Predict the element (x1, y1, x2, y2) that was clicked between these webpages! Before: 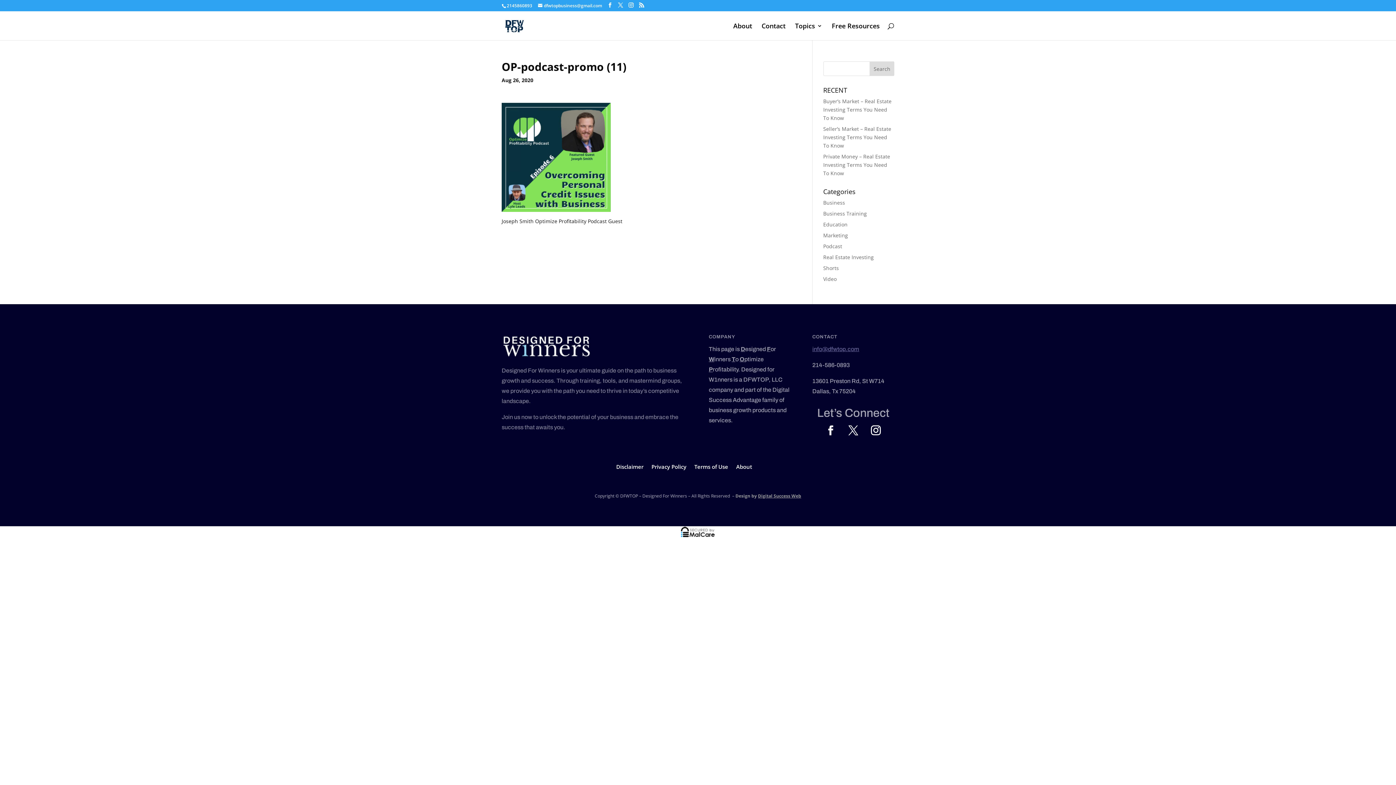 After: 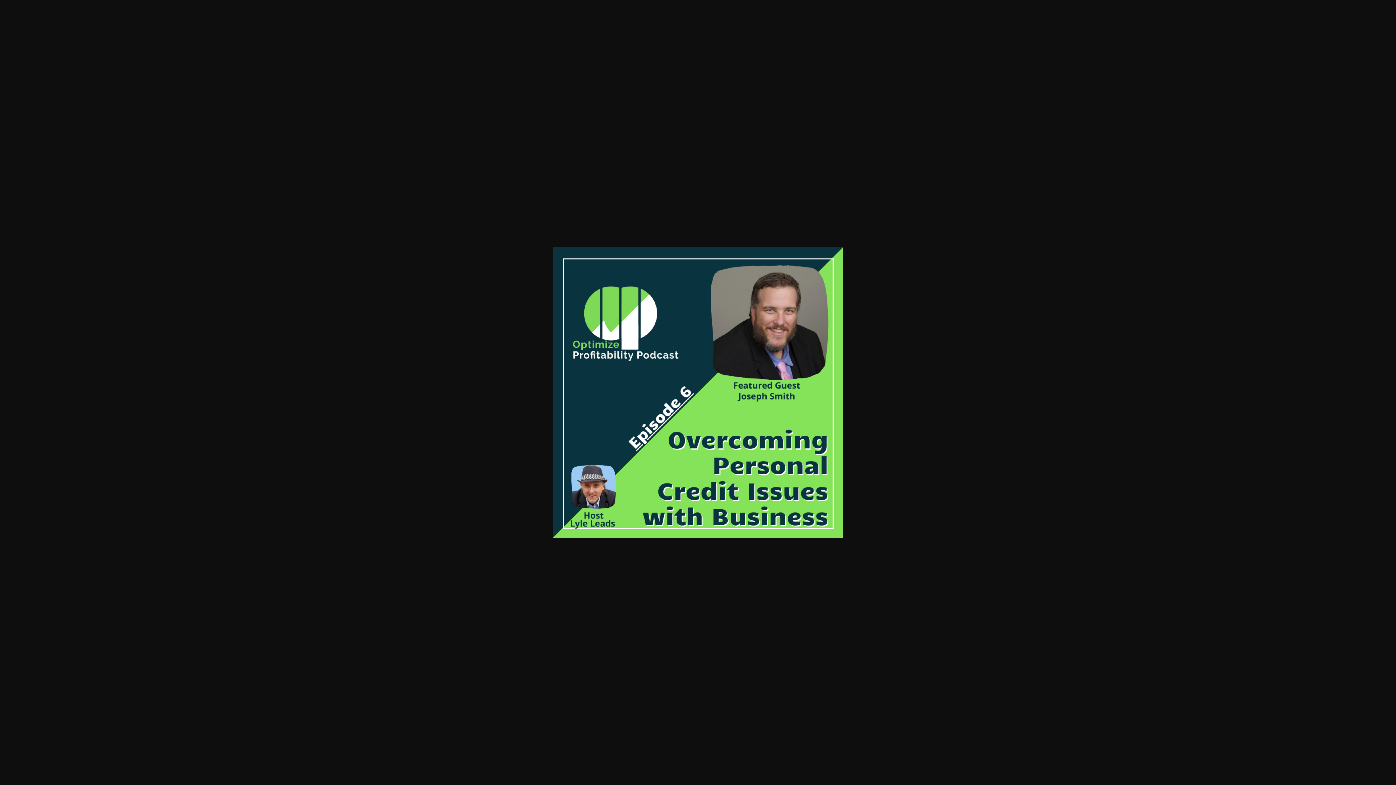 Action: bbox: (501, 204, 610, 211)